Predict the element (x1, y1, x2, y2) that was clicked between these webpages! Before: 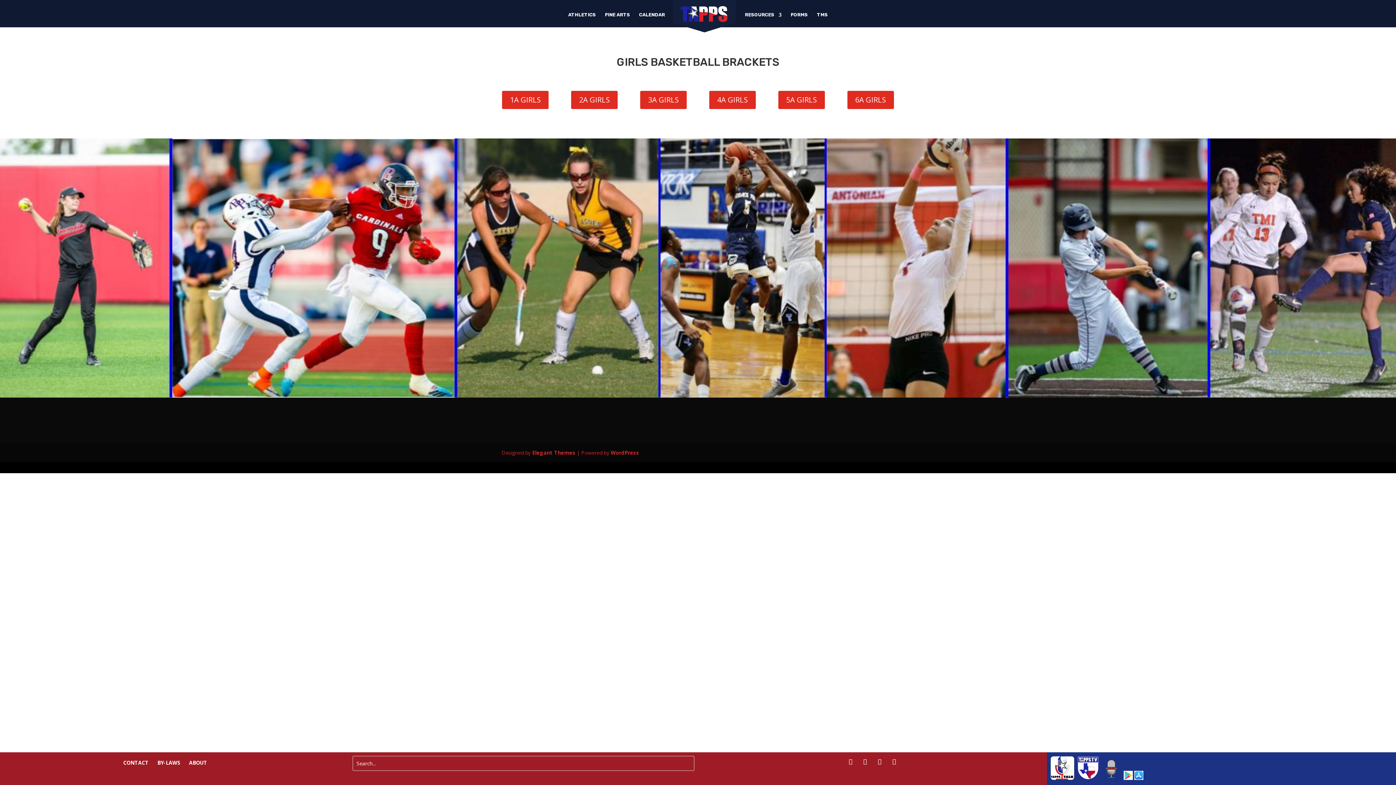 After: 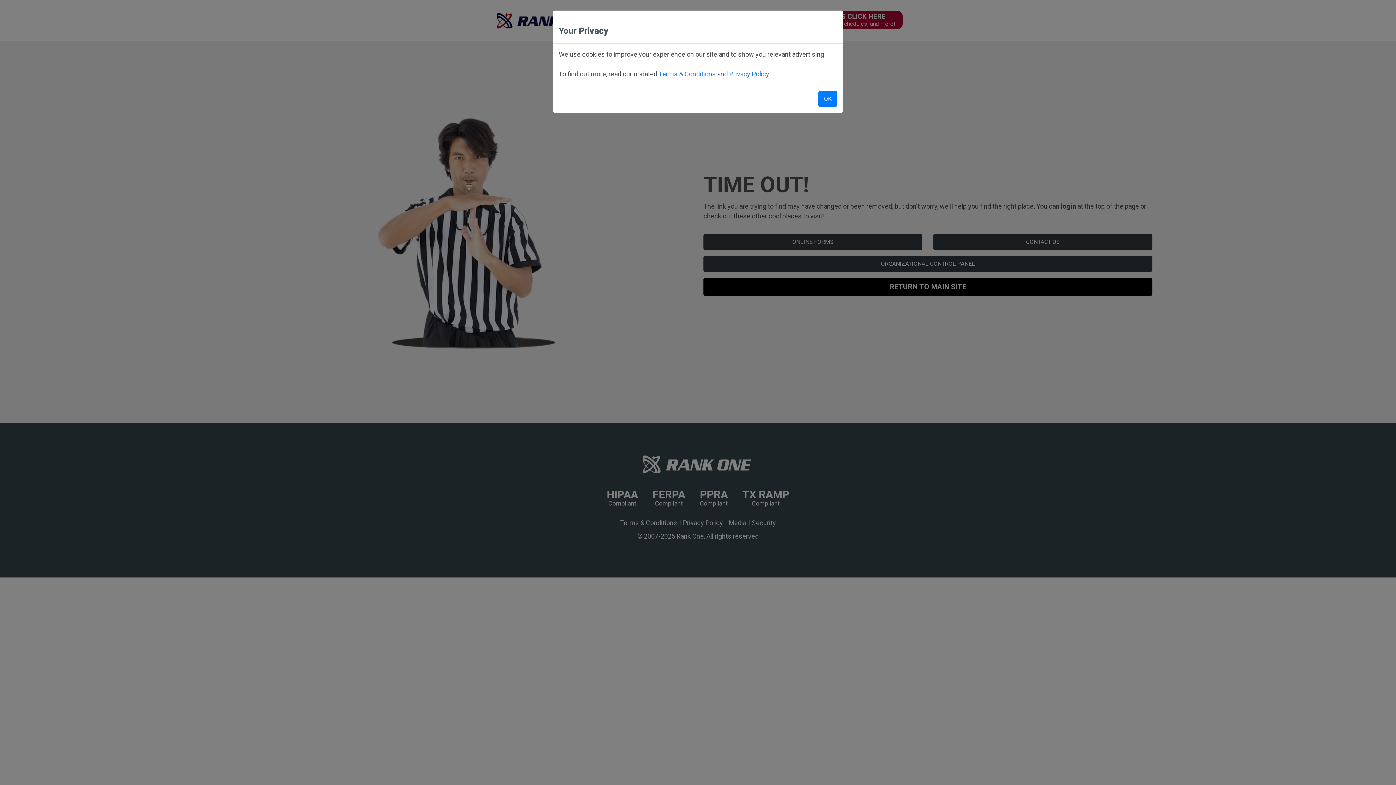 Action: label: 4A GIRLS bbox: (709, 90, 755, 109)